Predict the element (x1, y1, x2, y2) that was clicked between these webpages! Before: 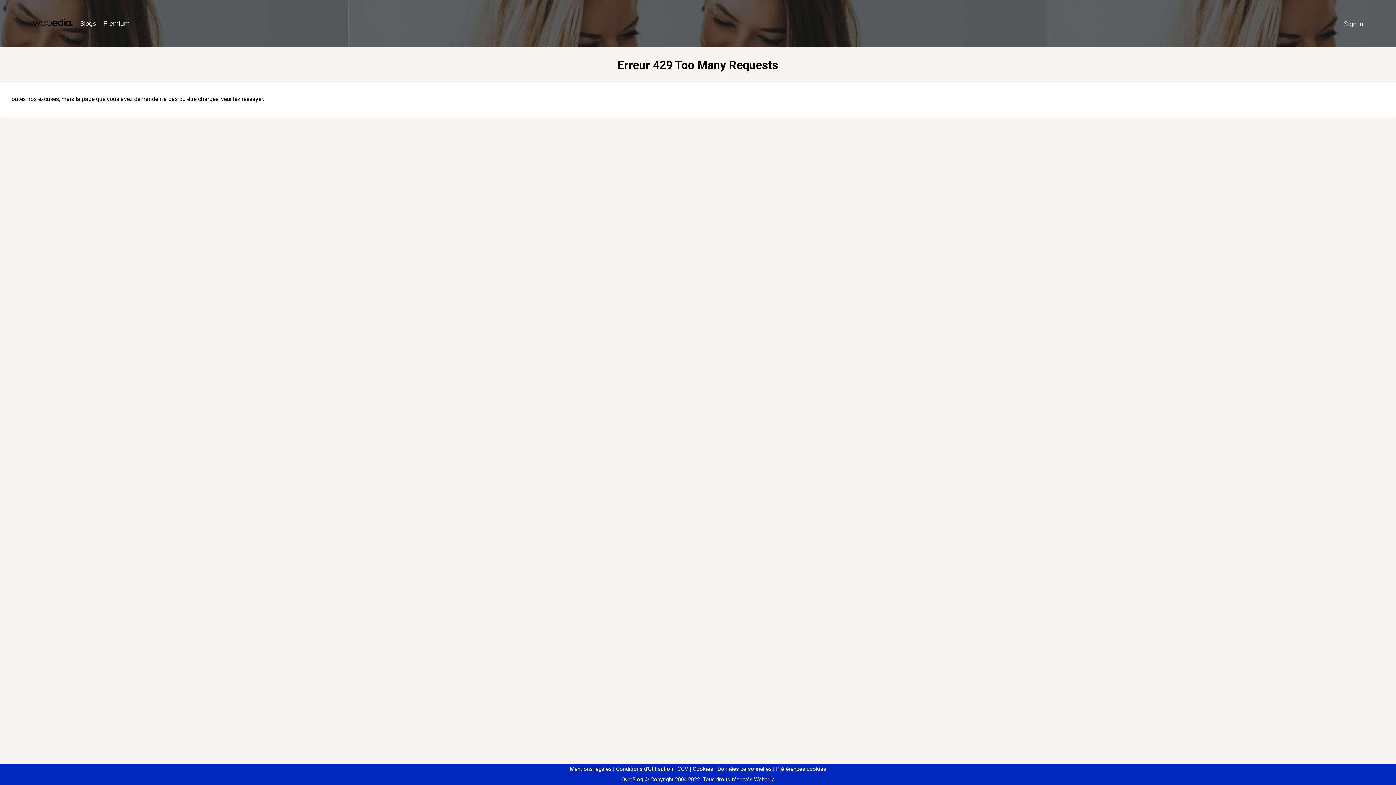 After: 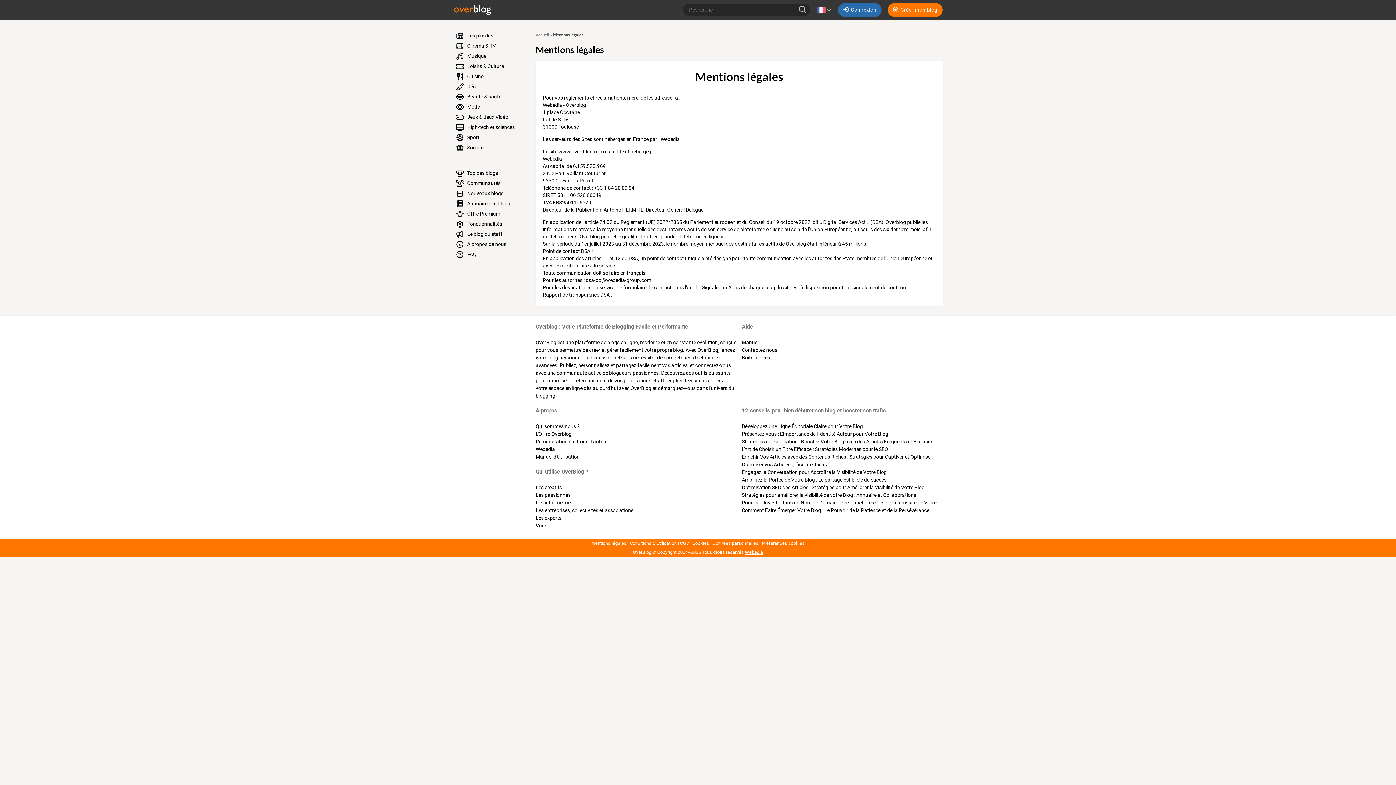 Action: bbox: (570, 766, 611, 772) label: Mentions légales